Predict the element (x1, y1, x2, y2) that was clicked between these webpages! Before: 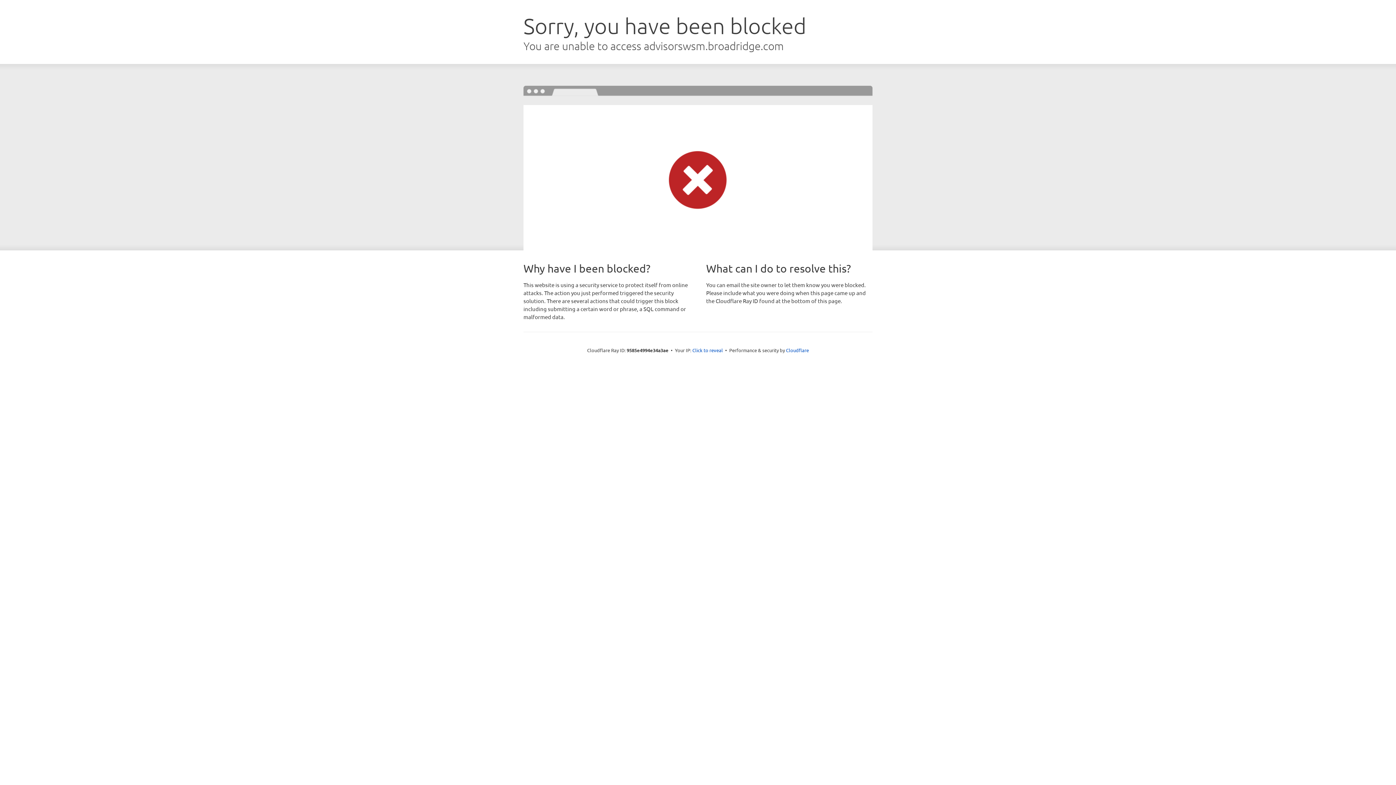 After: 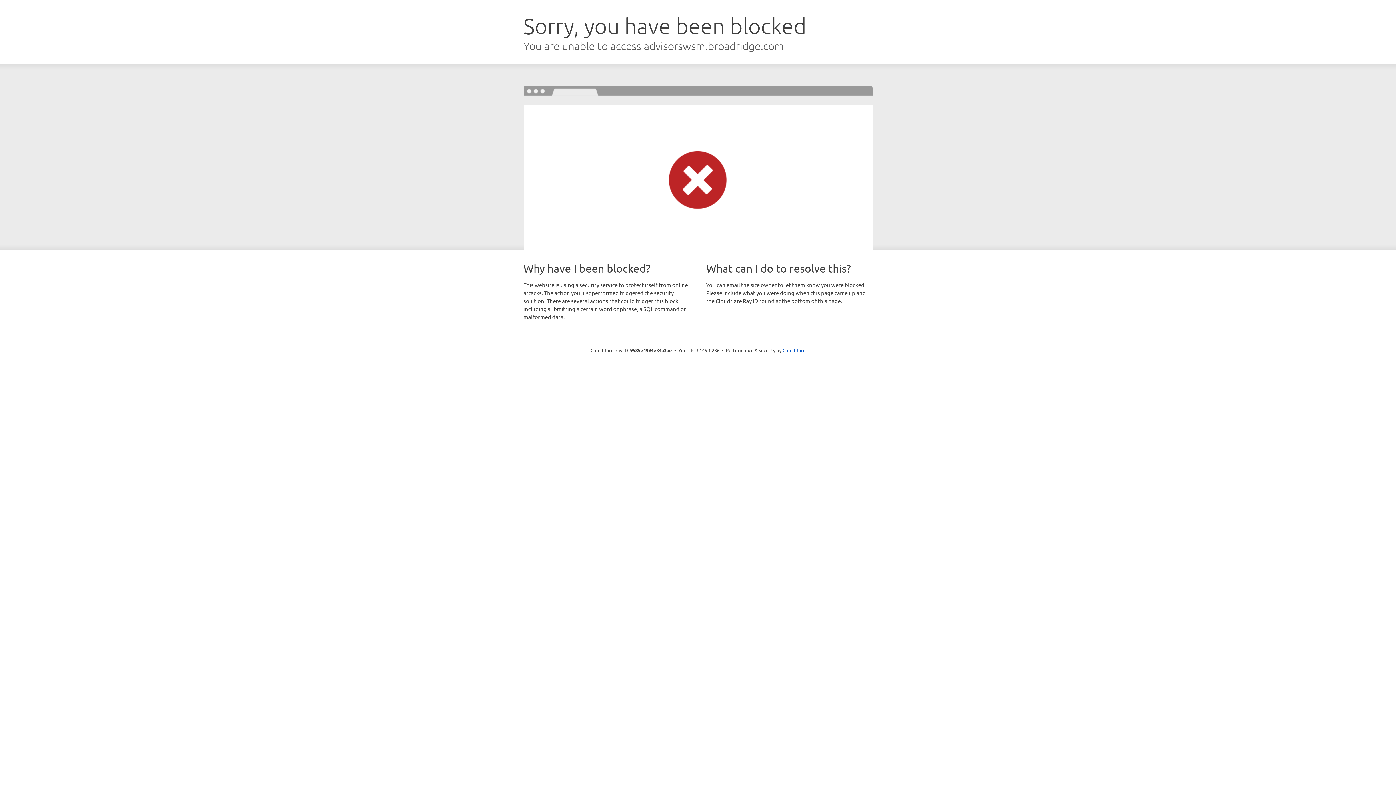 Action: label: Click to reveal bbox: (692, 346, 723, 353)